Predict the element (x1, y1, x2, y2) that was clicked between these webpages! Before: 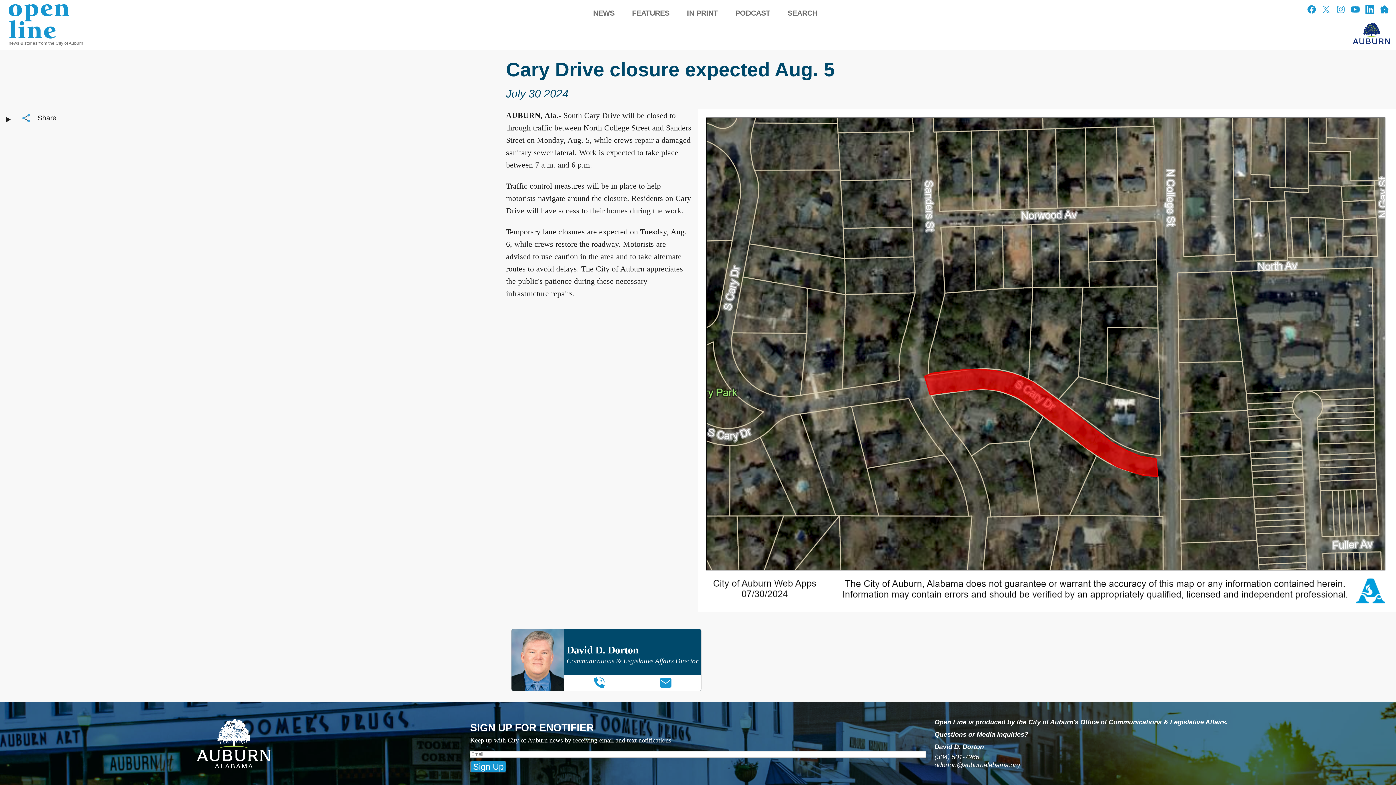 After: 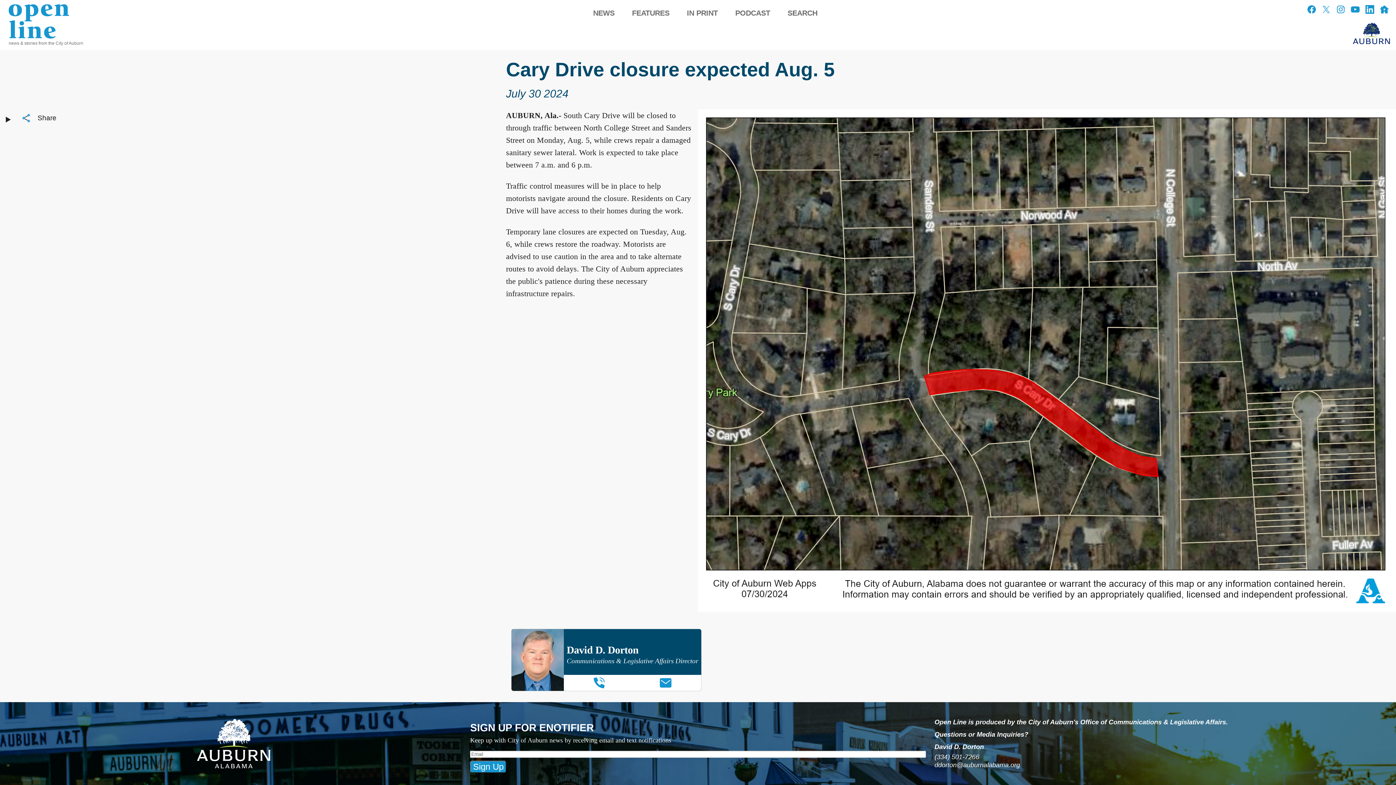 Action: bbox: (1333, 4, 1348, 14)